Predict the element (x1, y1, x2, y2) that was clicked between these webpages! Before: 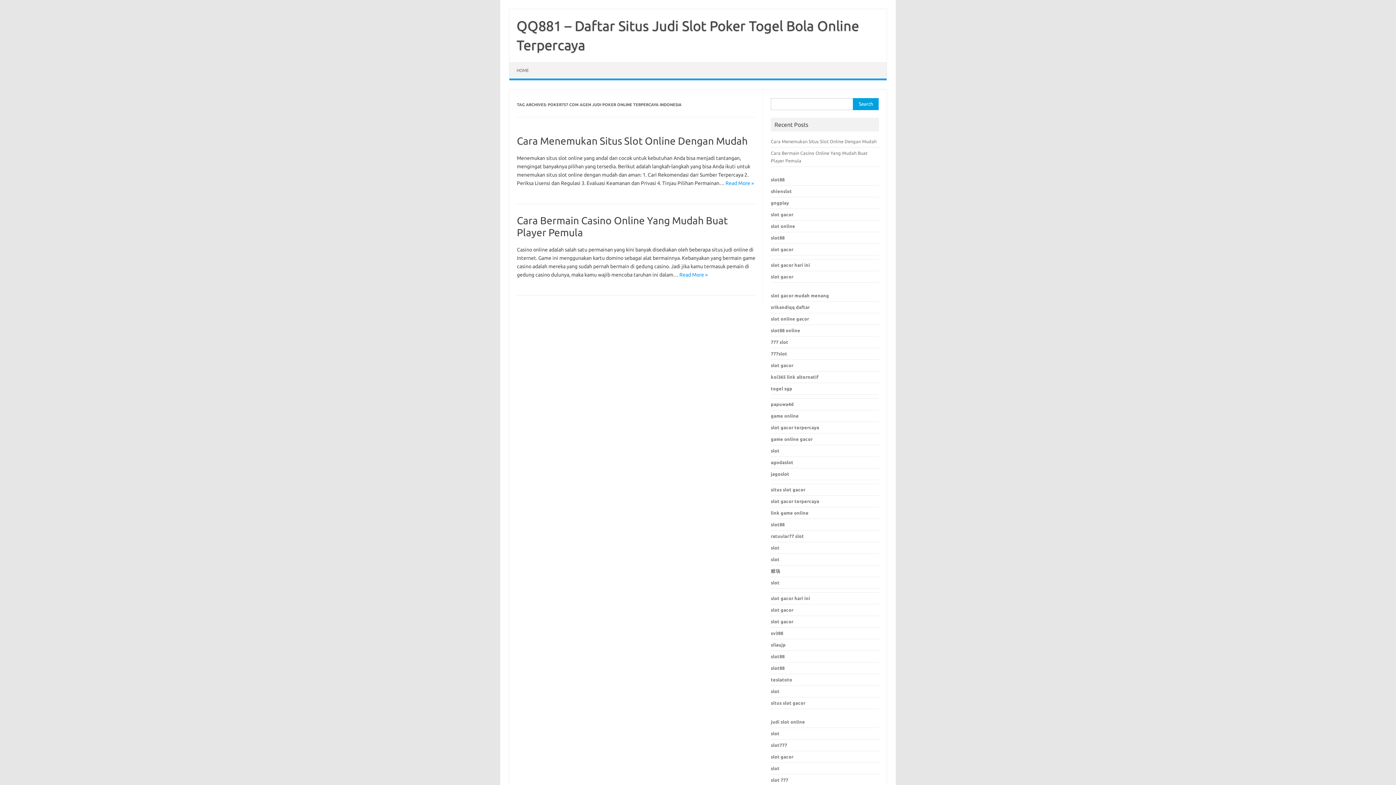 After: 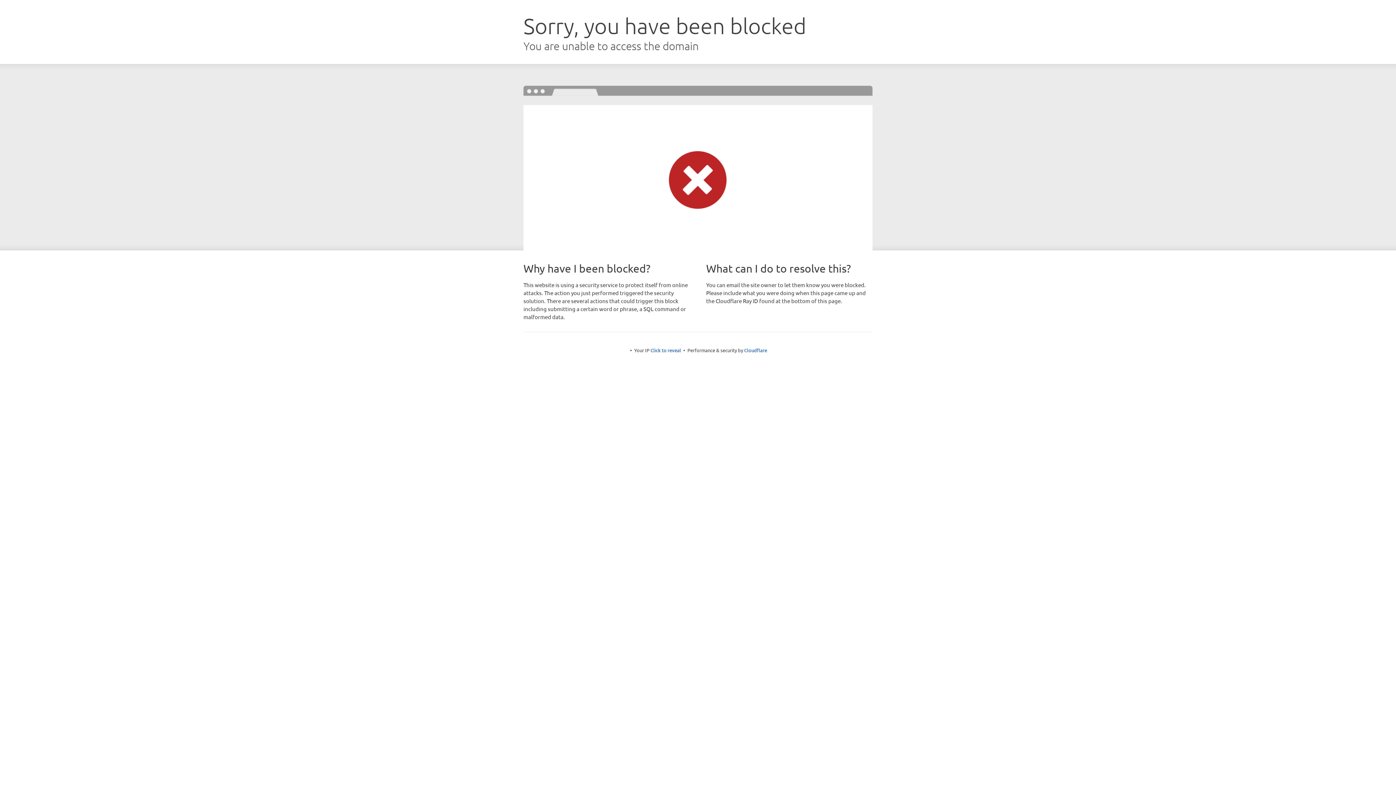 Action: bbox: (771, 246, 793, 252) label: slot gacor